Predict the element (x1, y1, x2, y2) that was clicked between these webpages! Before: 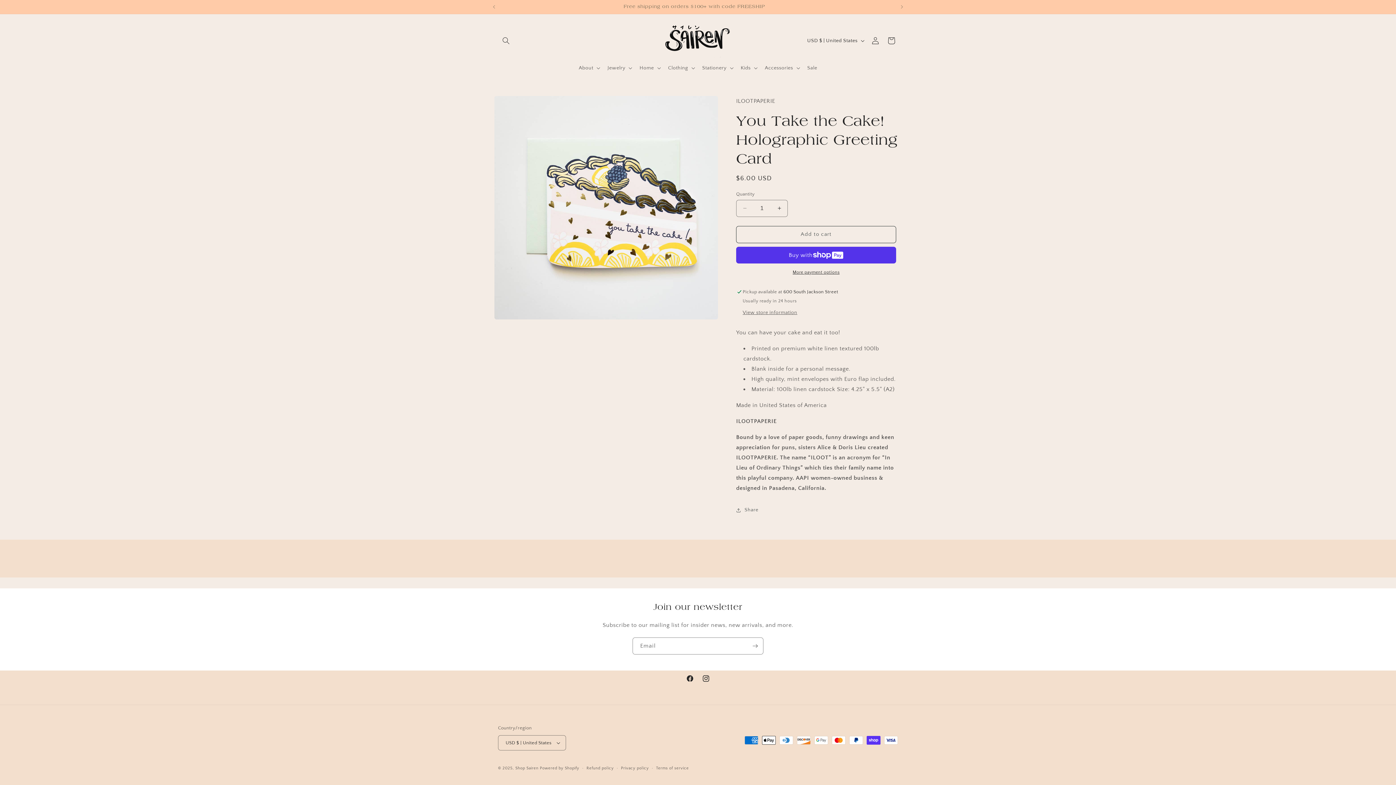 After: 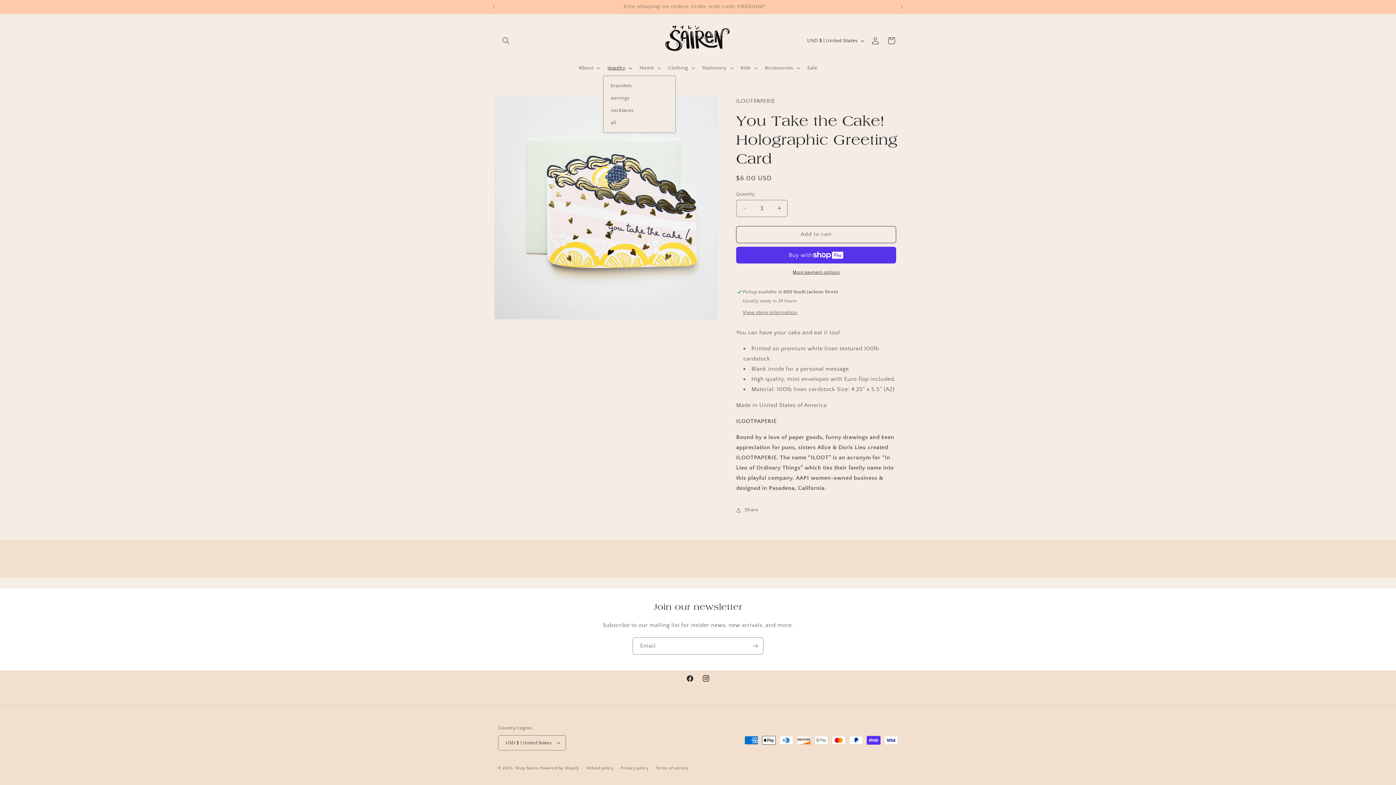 Action: bbox: (603, 60, 635, 75) label: Jewelry